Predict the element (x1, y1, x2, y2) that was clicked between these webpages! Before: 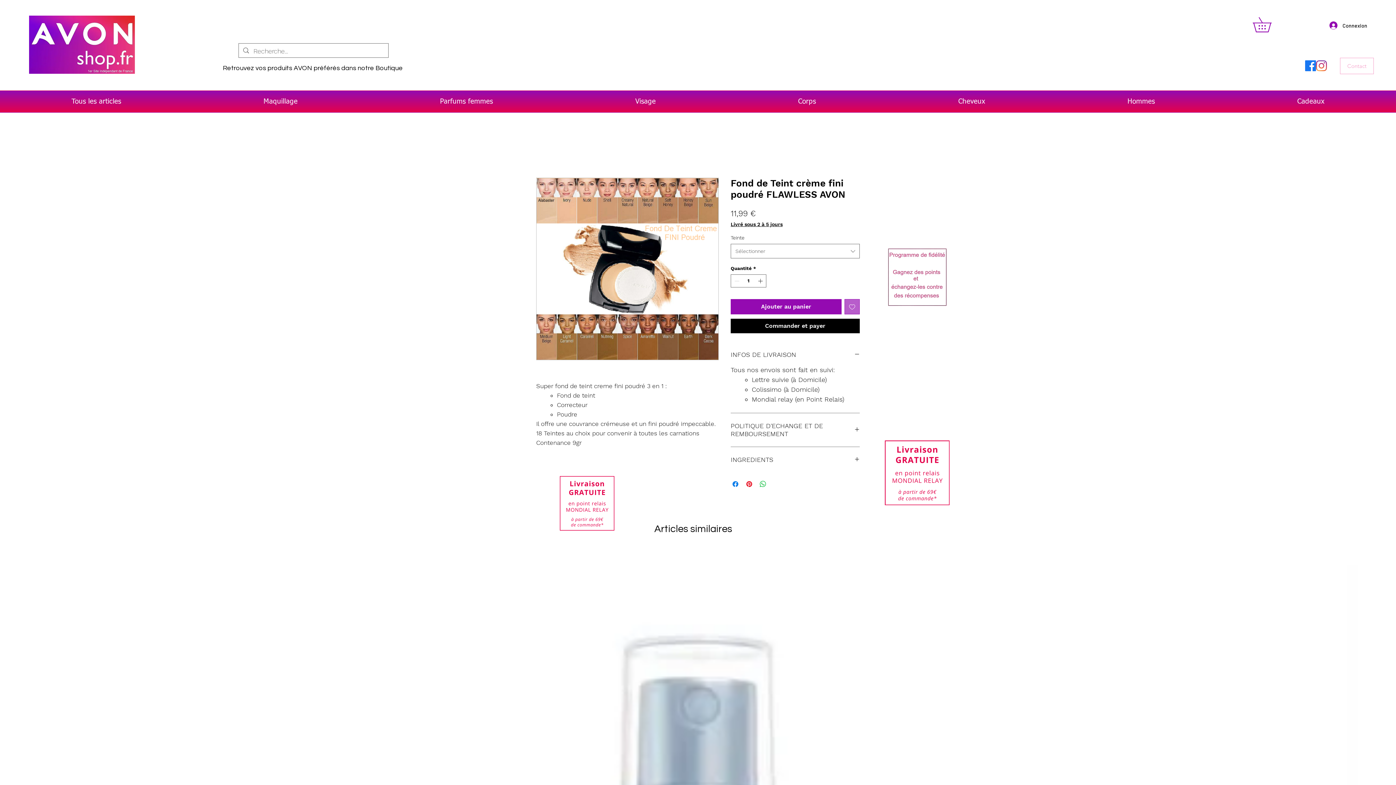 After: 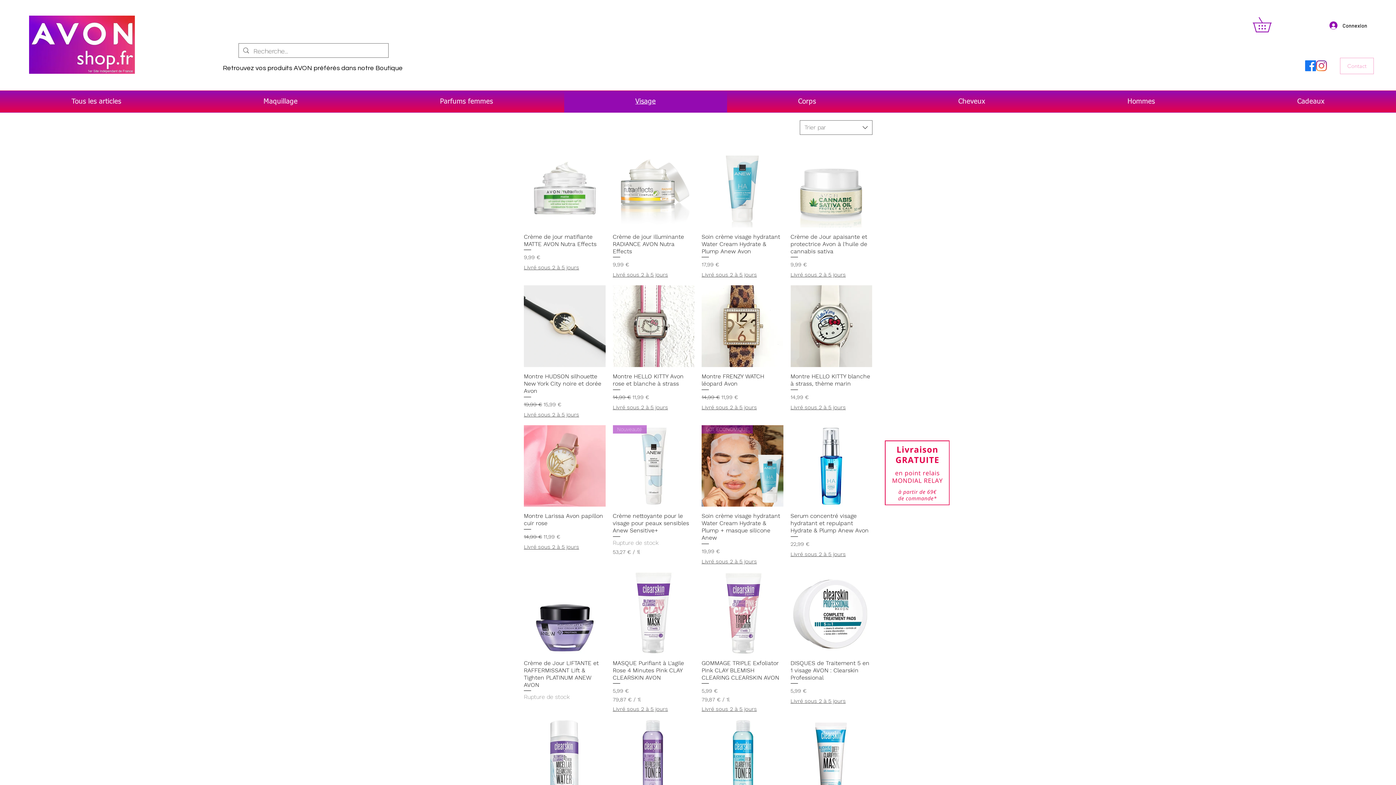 Action: bbox: (564, 90, 727, 112) label: Visage